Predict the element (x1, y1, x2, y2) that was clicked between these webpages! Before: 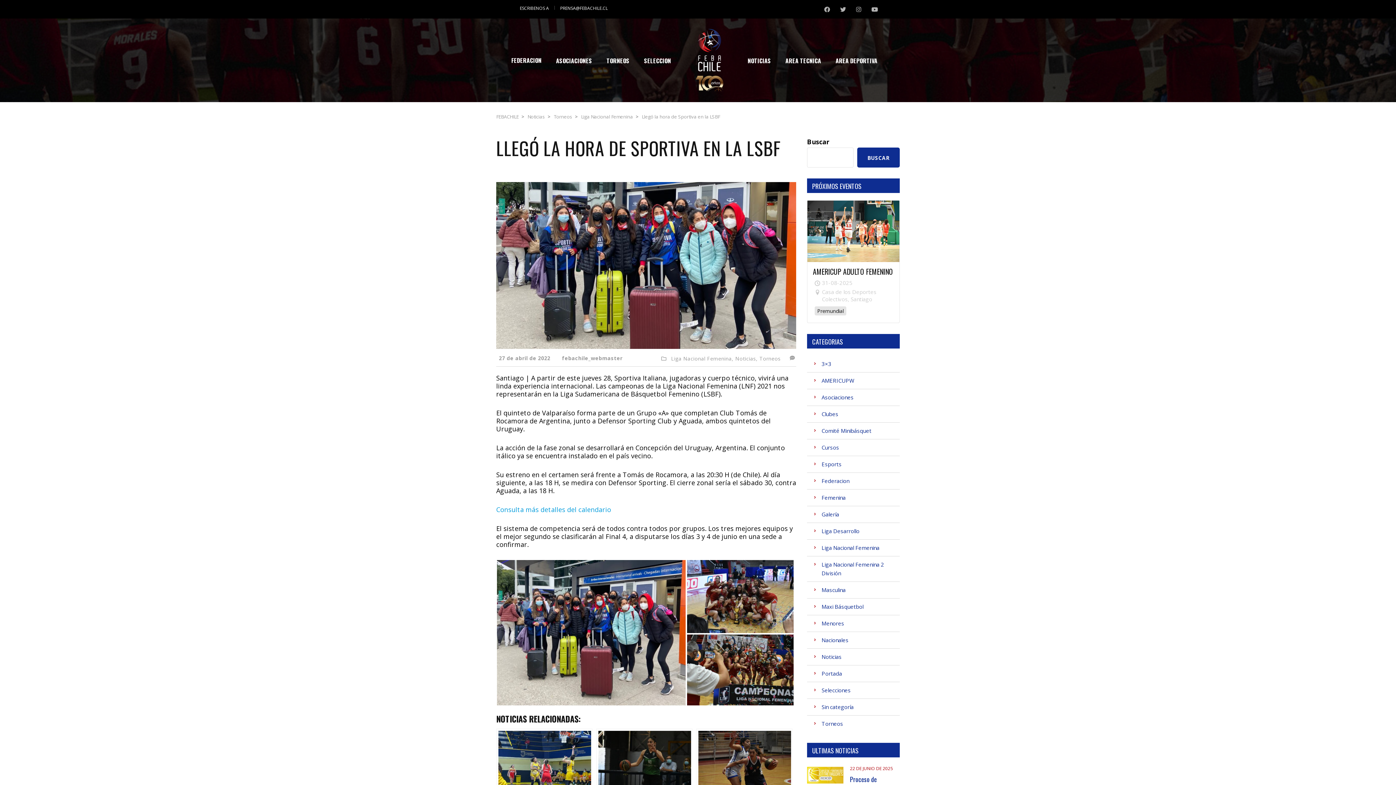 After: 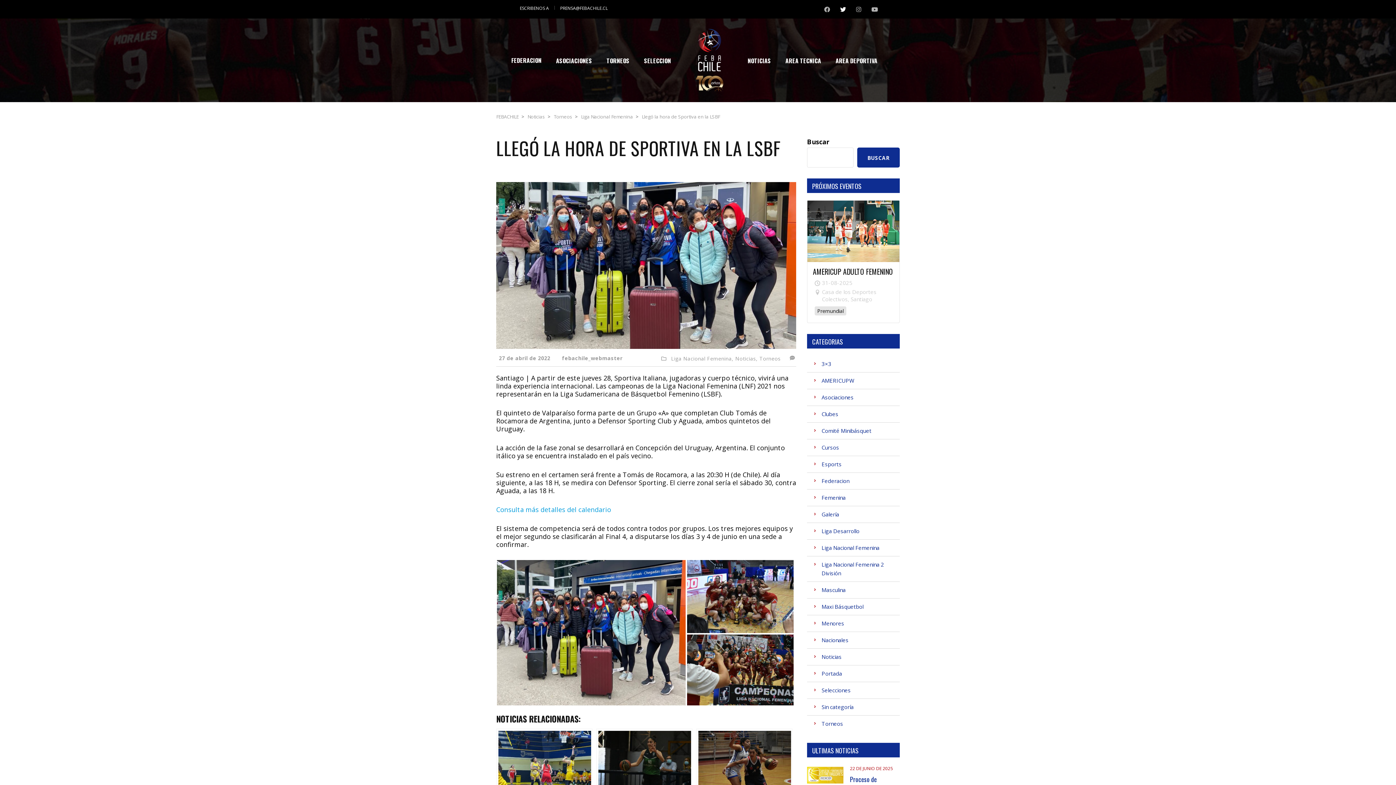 Action: bbox: (840, 0, 846, 18)